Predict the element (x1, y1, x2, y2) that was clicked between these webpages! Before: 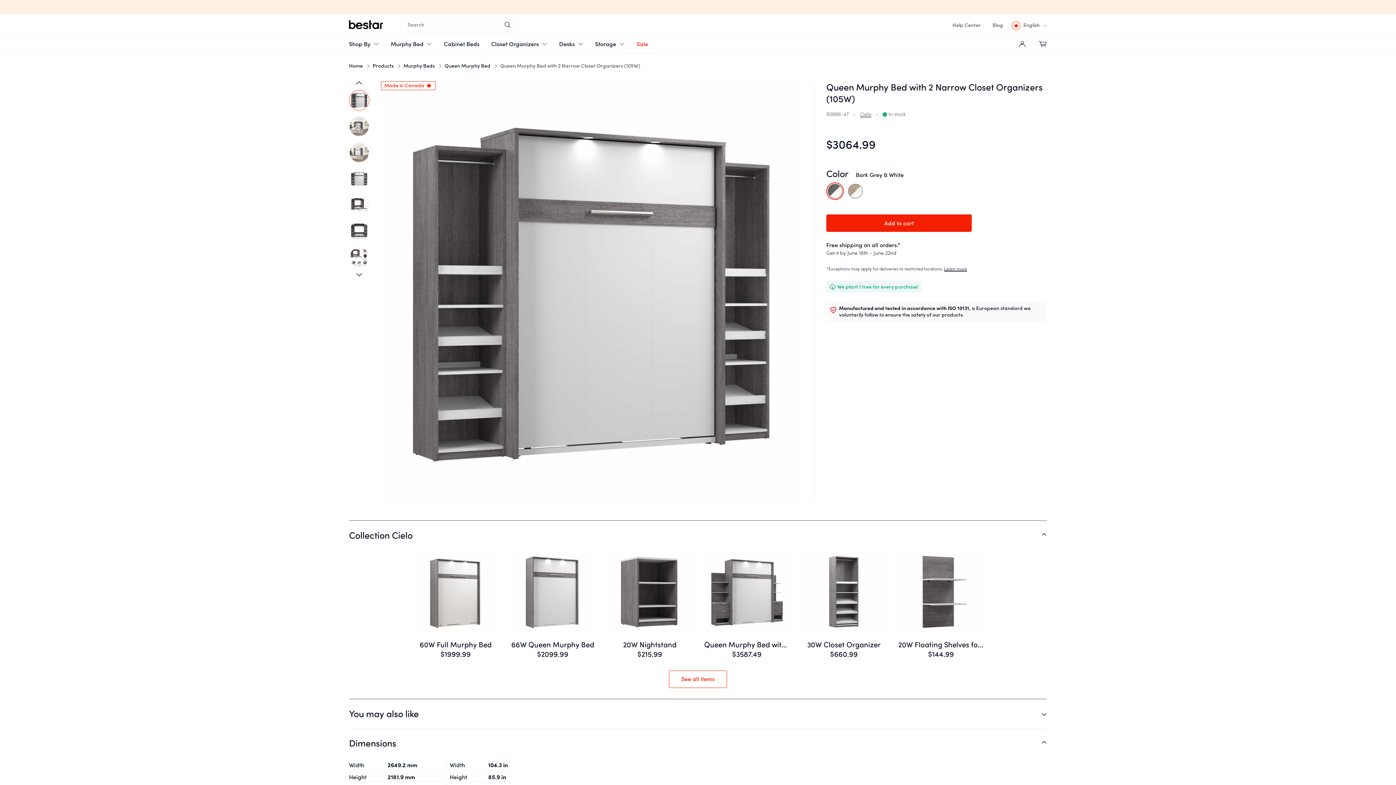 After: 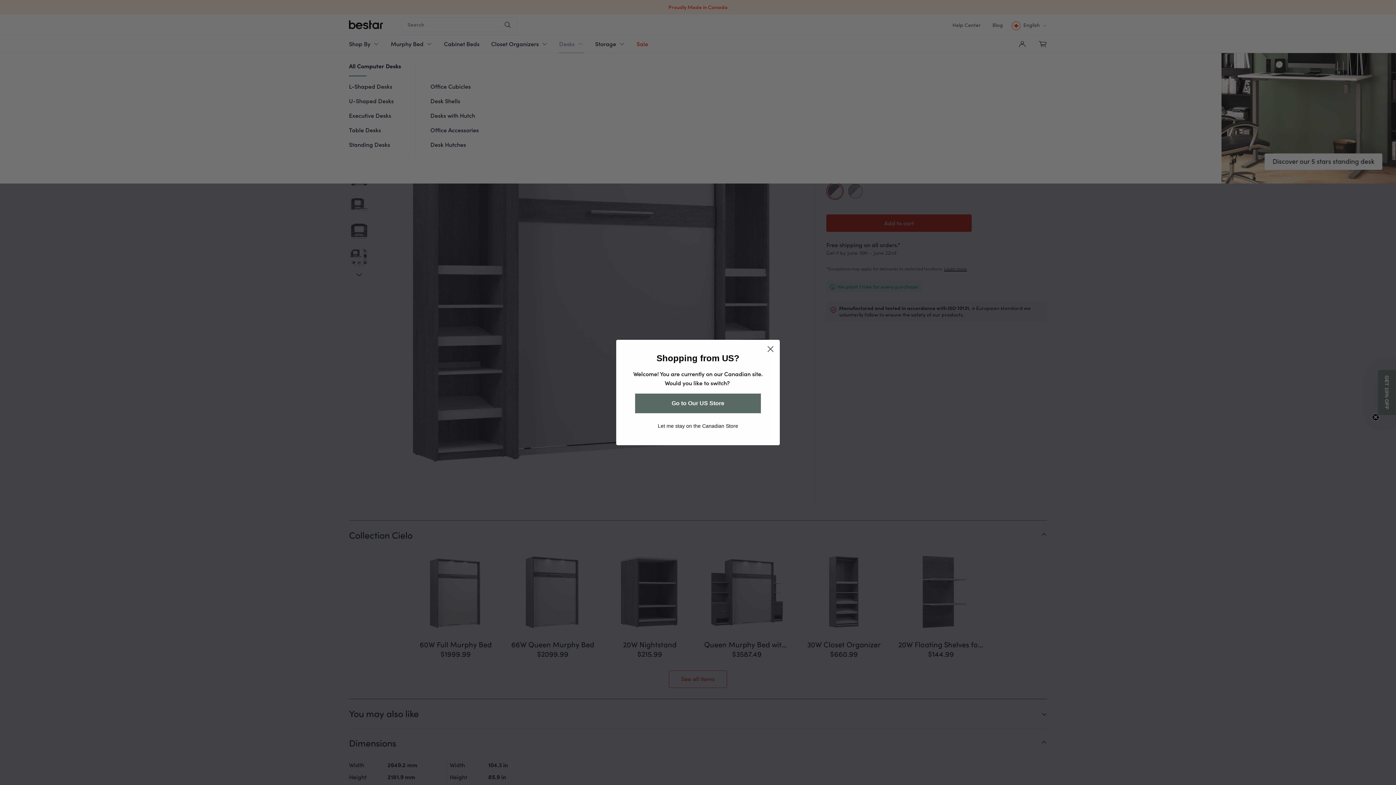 Action: label: Desks bbox: (559, 35, 583, 52)